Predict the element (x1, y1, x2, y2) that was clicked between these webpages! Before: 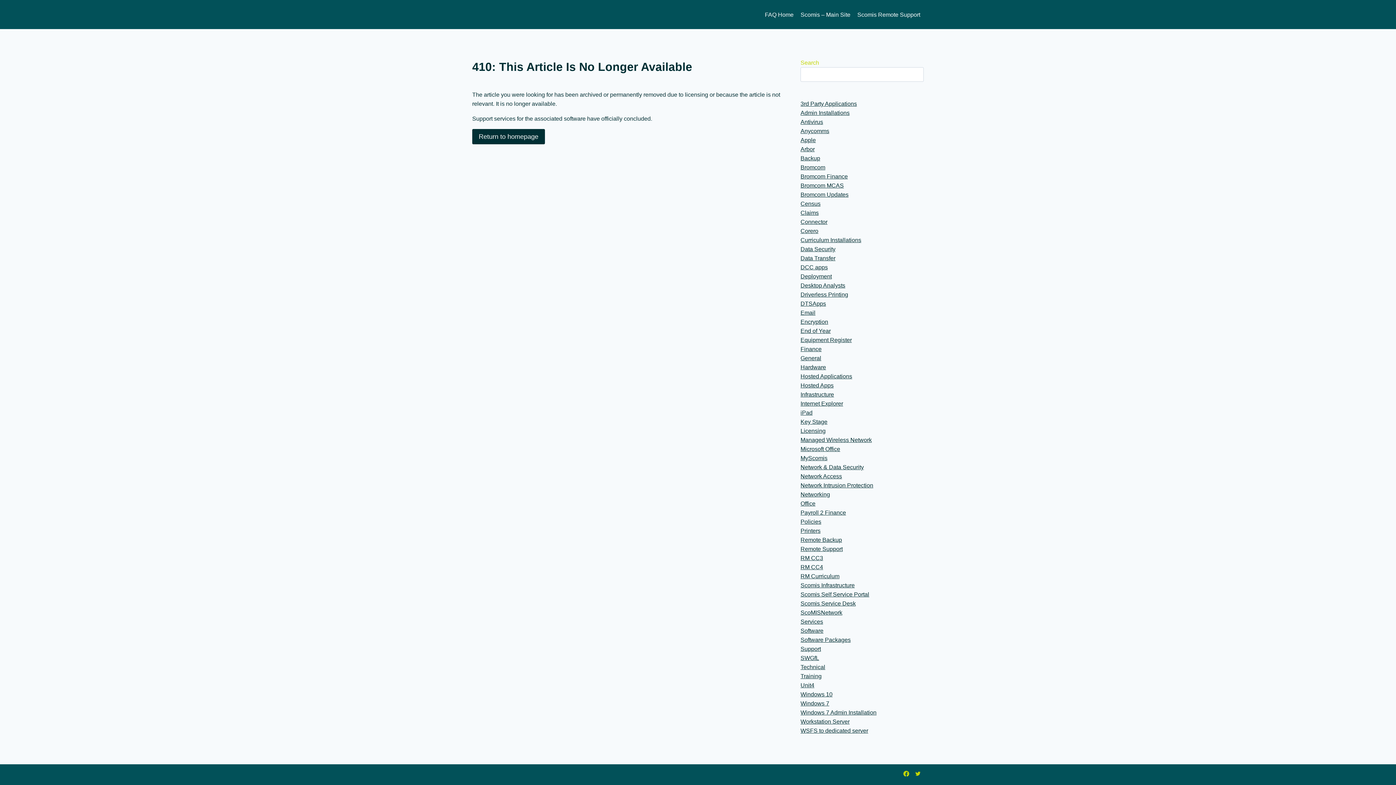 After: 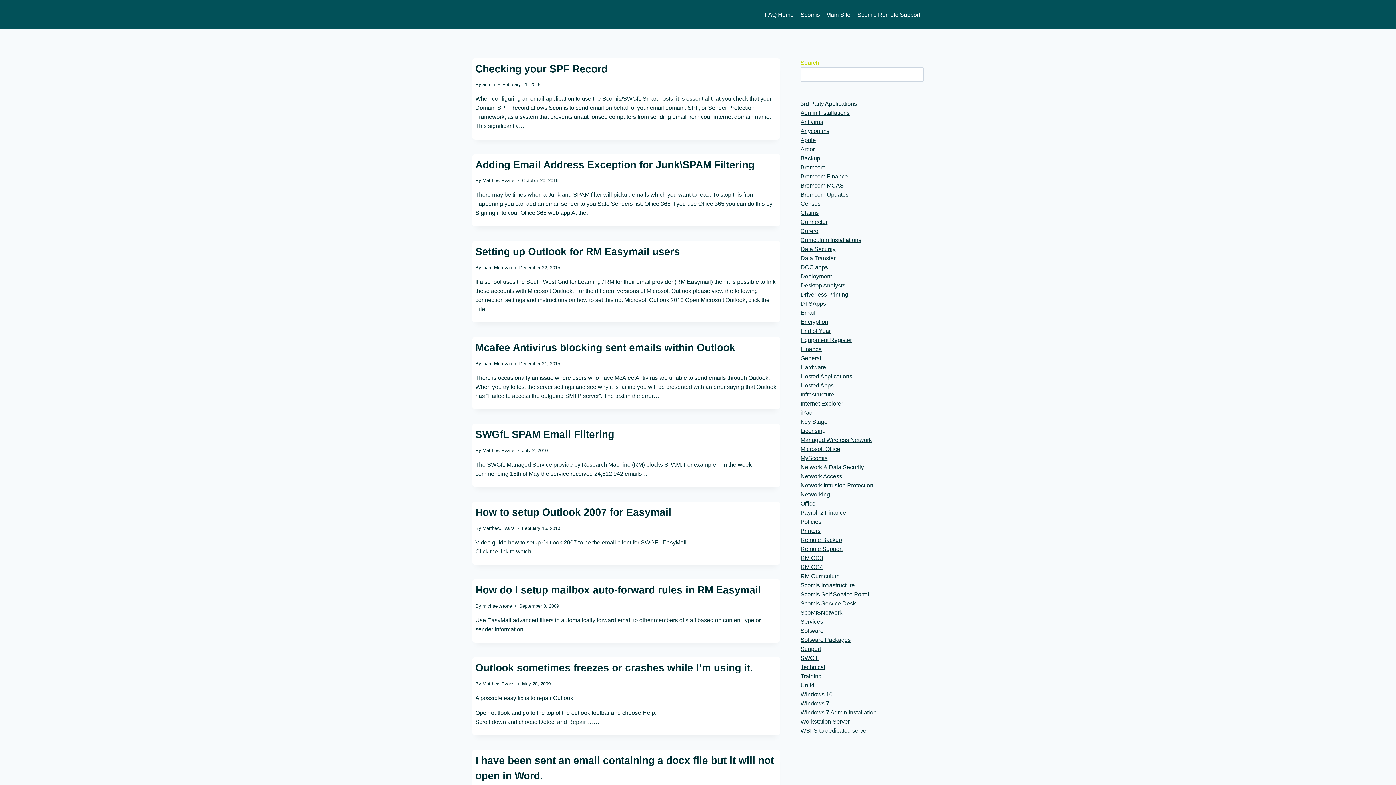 Action: label: Email bbox: (800, 309, 815, 315)